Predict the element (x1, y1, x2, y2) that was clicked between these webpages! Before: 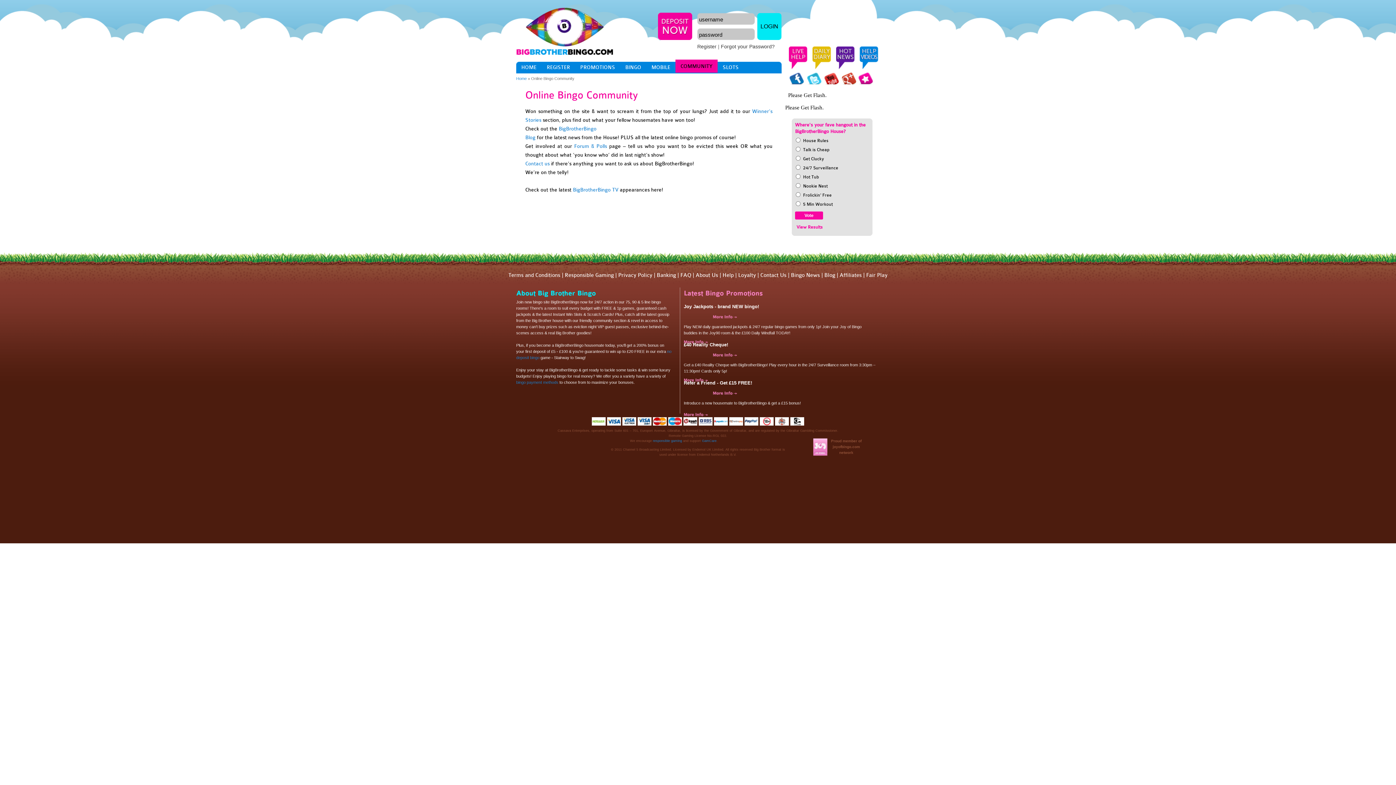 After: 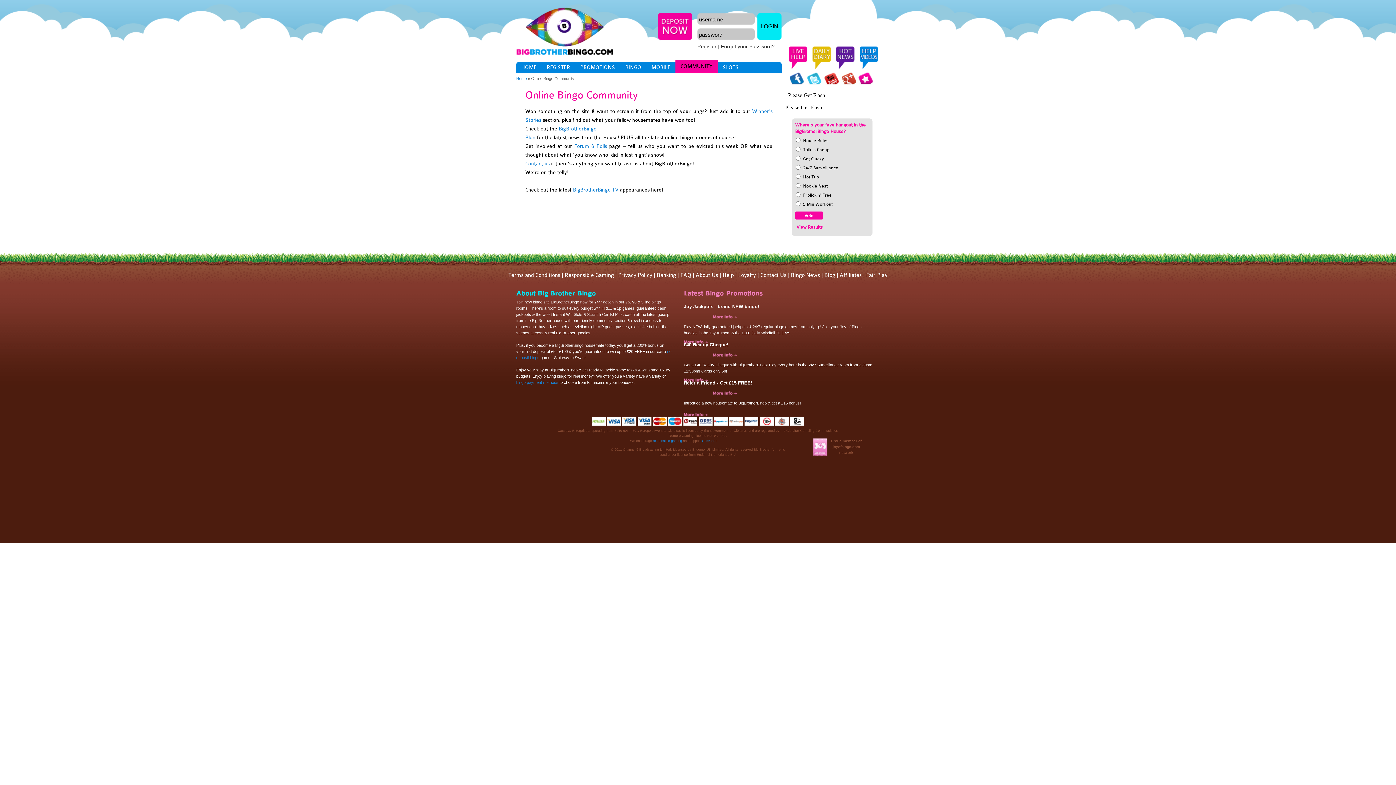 Action: bbox: (592, 420, 605, 426)